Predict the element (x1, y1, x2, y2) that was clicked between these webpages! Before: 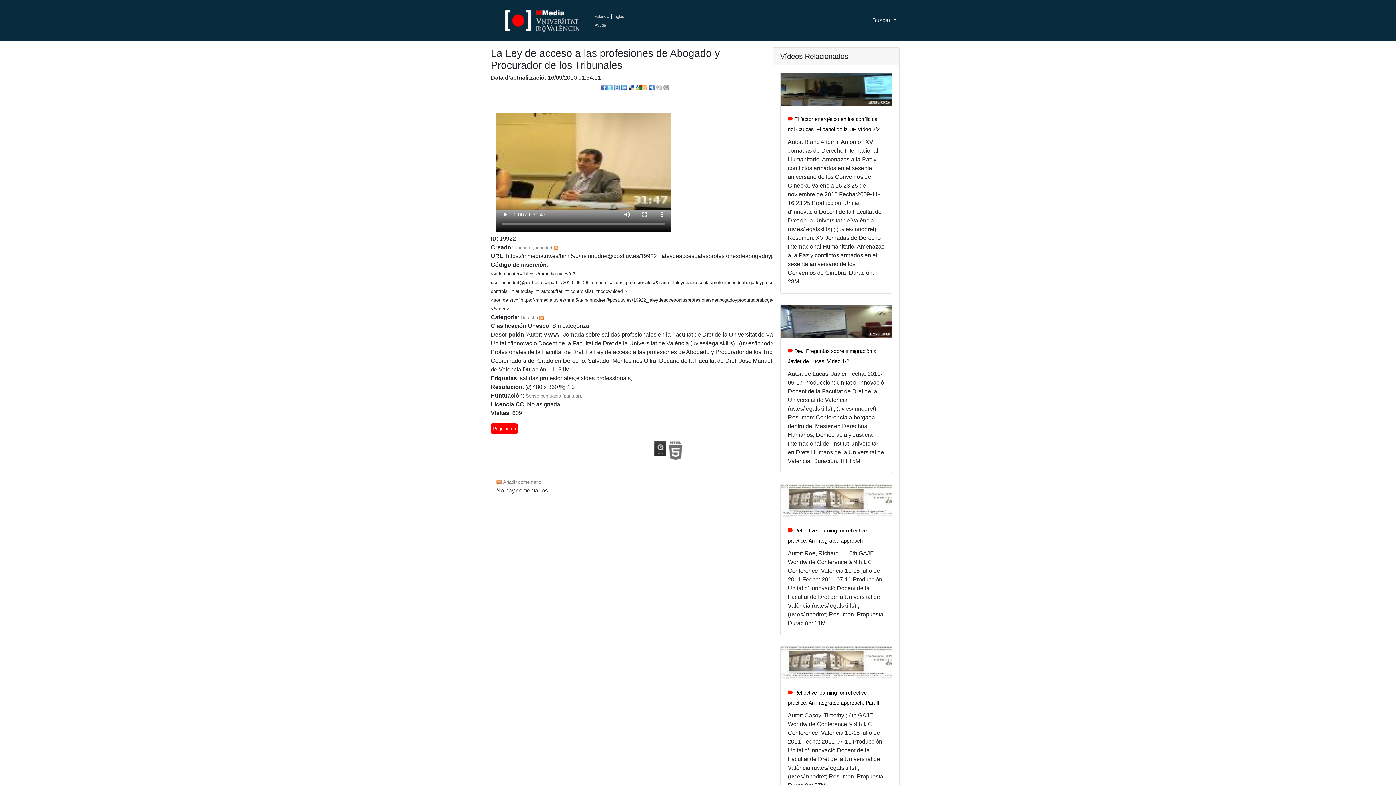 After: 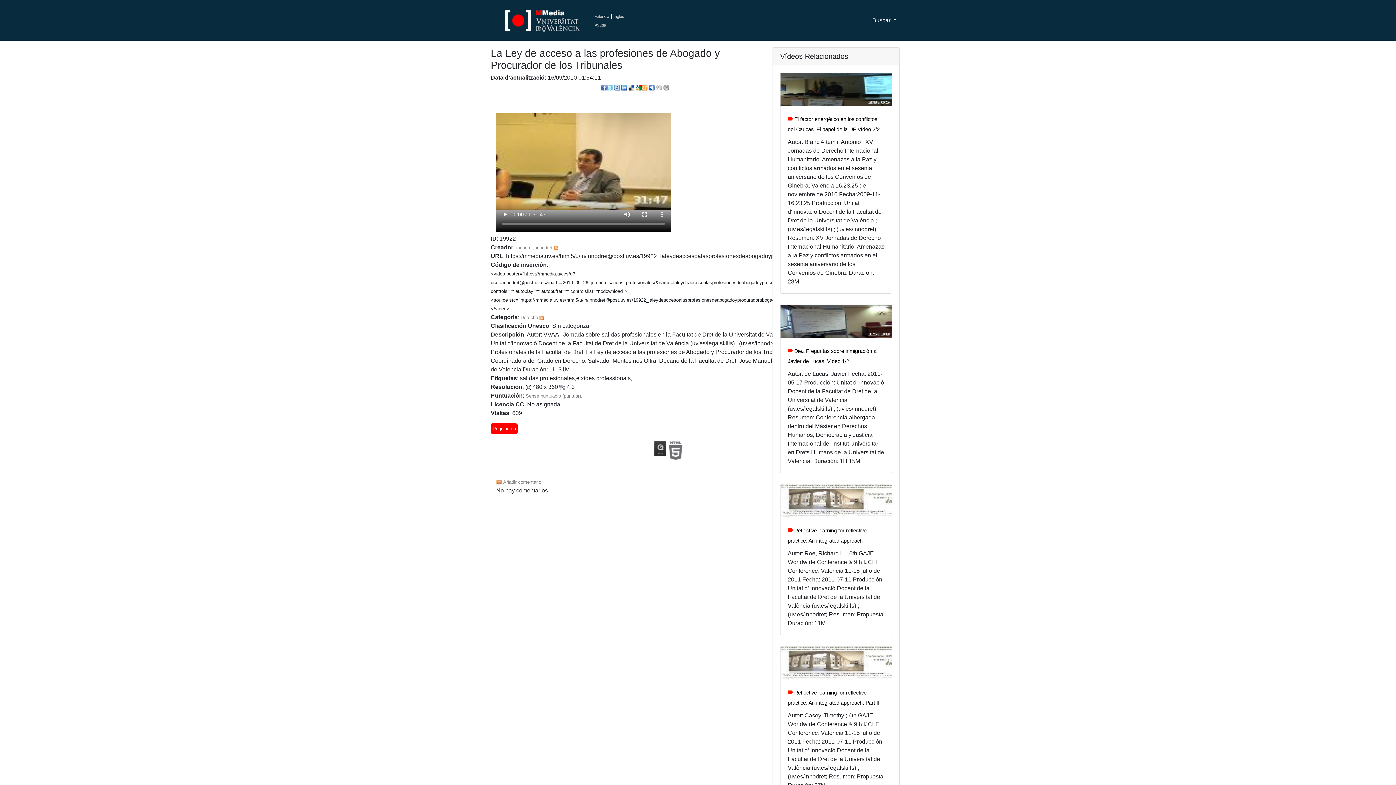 Action: bbox: (628, 84, 634, 90)